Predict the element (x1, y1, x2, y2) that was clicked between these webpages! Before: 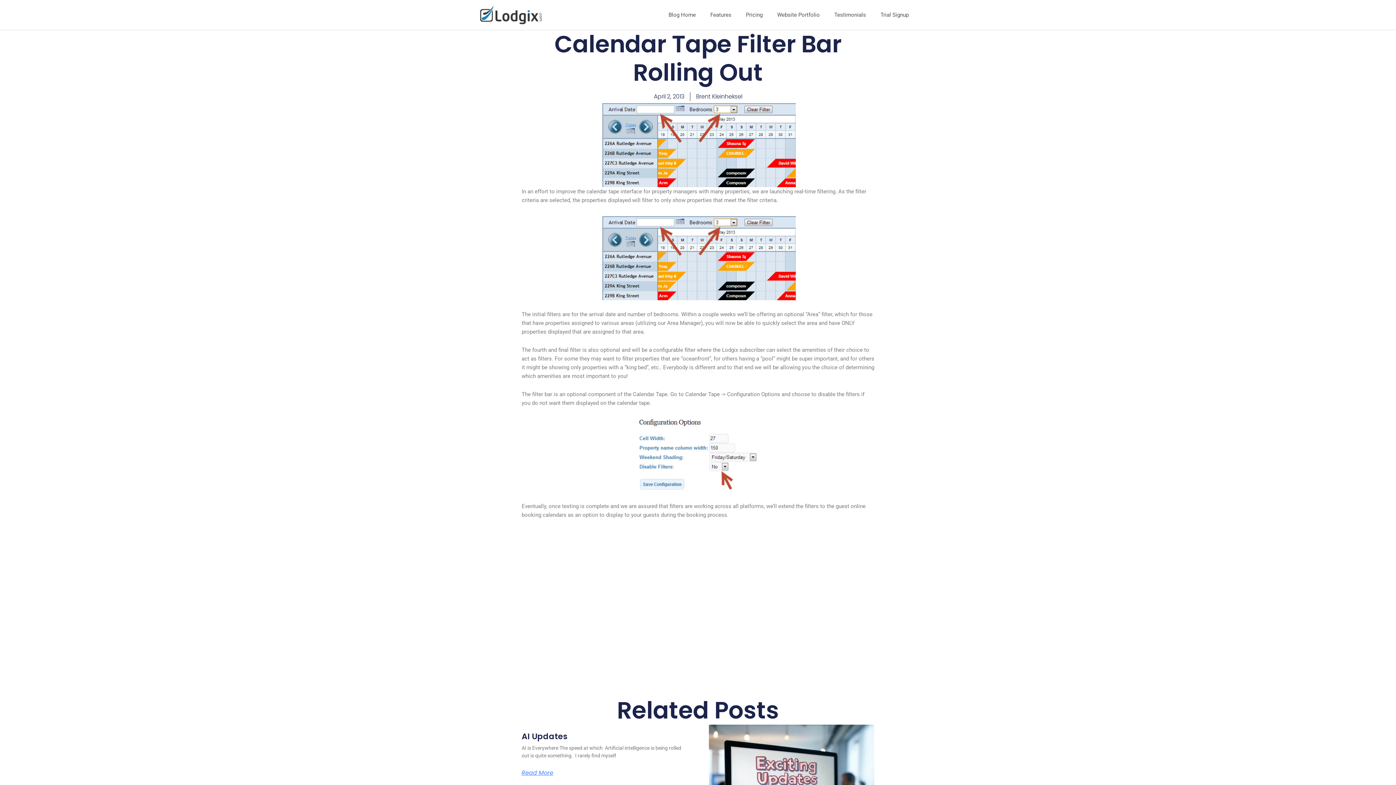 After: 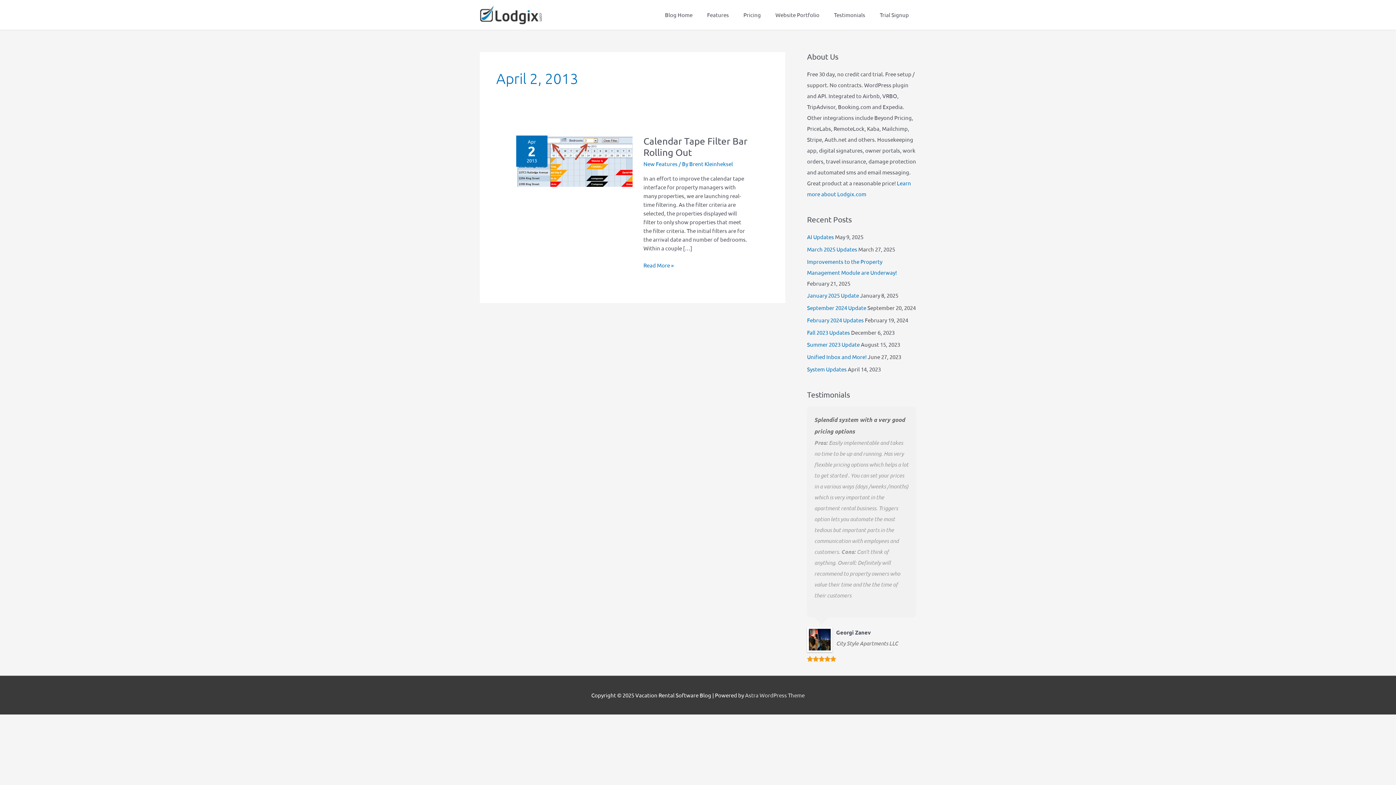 Action: bbox: (654, 92, 684, 101) label: April 2, 2013